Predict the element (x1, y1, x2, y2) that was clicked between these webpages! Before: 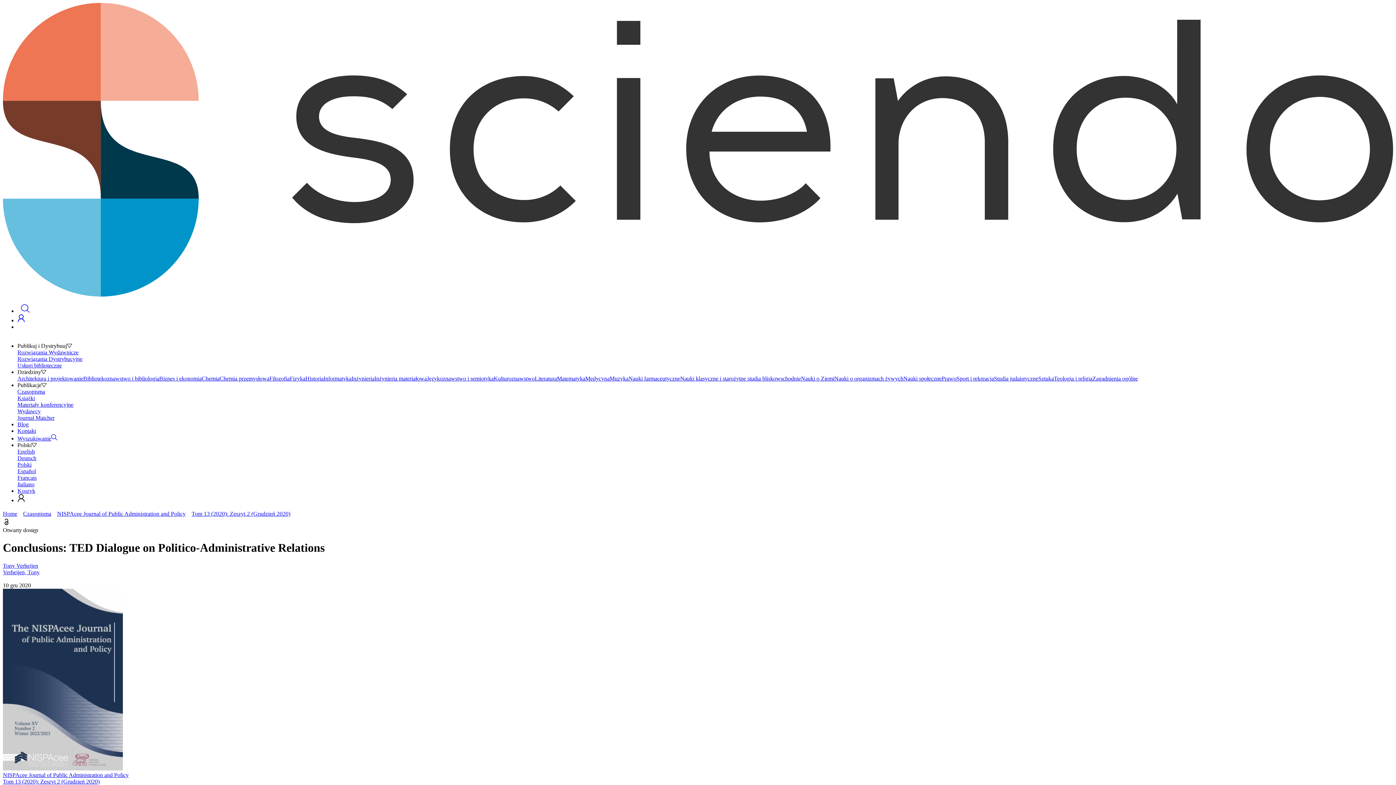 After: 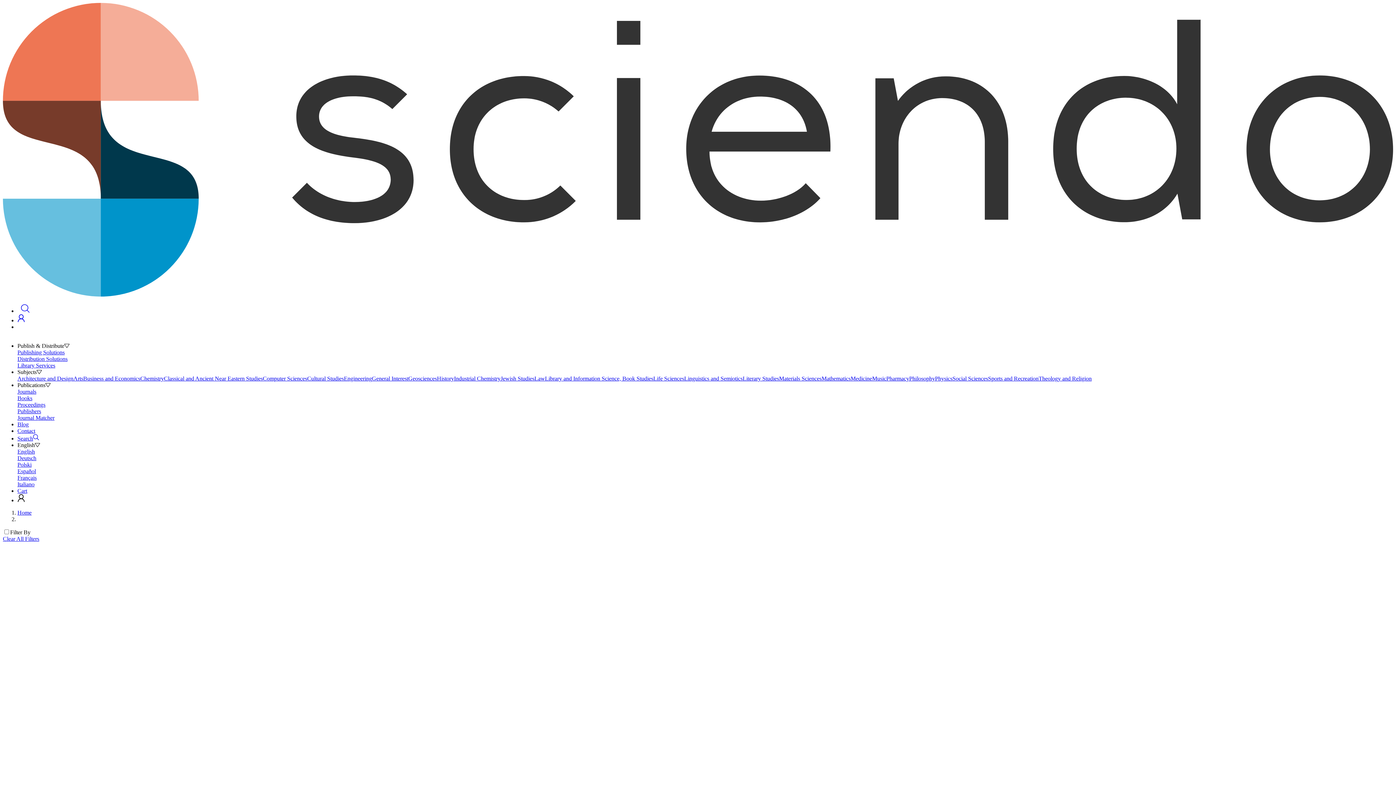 Action: label: Verheijen, Tony bbox: (2, 569, 39, 575)